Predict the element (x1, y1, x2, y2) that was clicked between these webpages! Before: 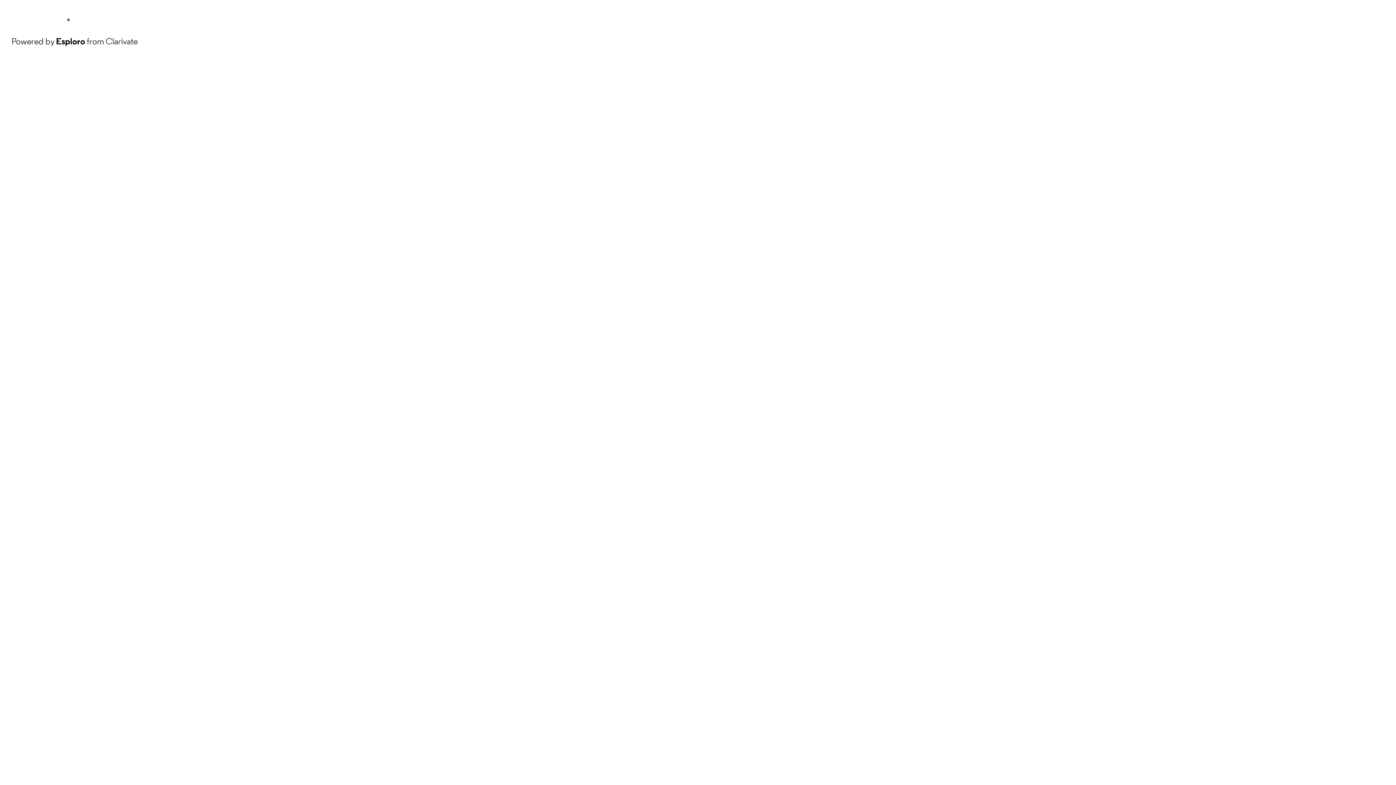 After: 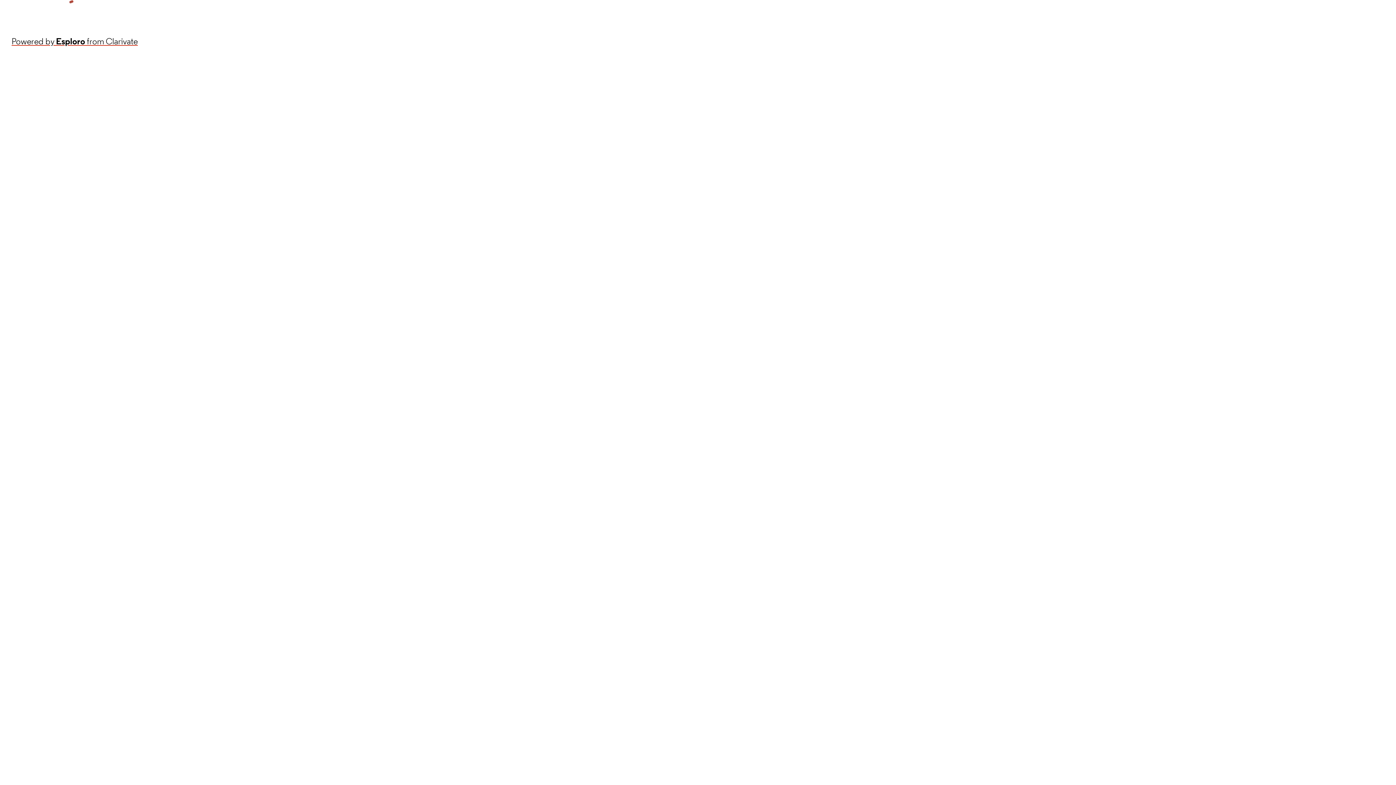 Action: label: Powered by Esploro from Clarivate bbox: (11, 34, 137, 48)